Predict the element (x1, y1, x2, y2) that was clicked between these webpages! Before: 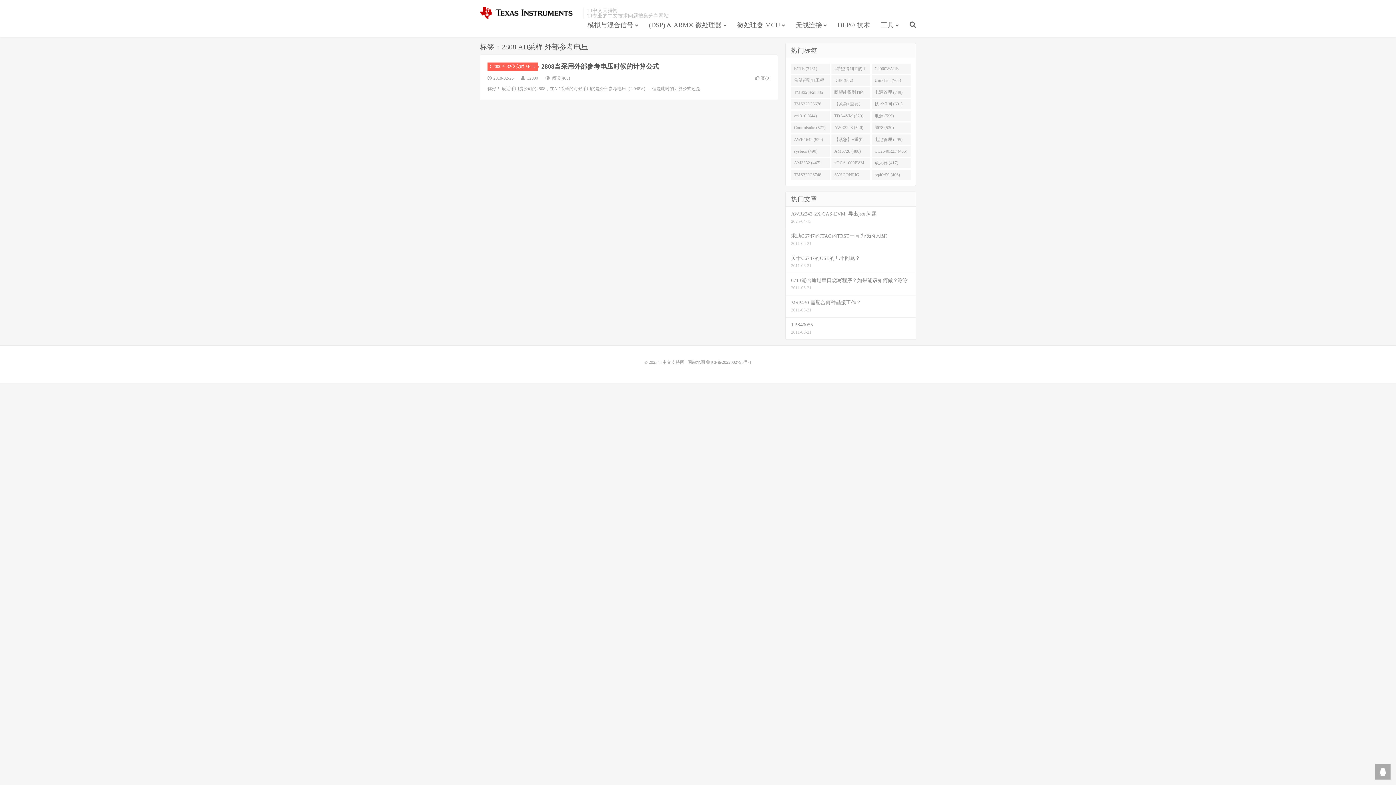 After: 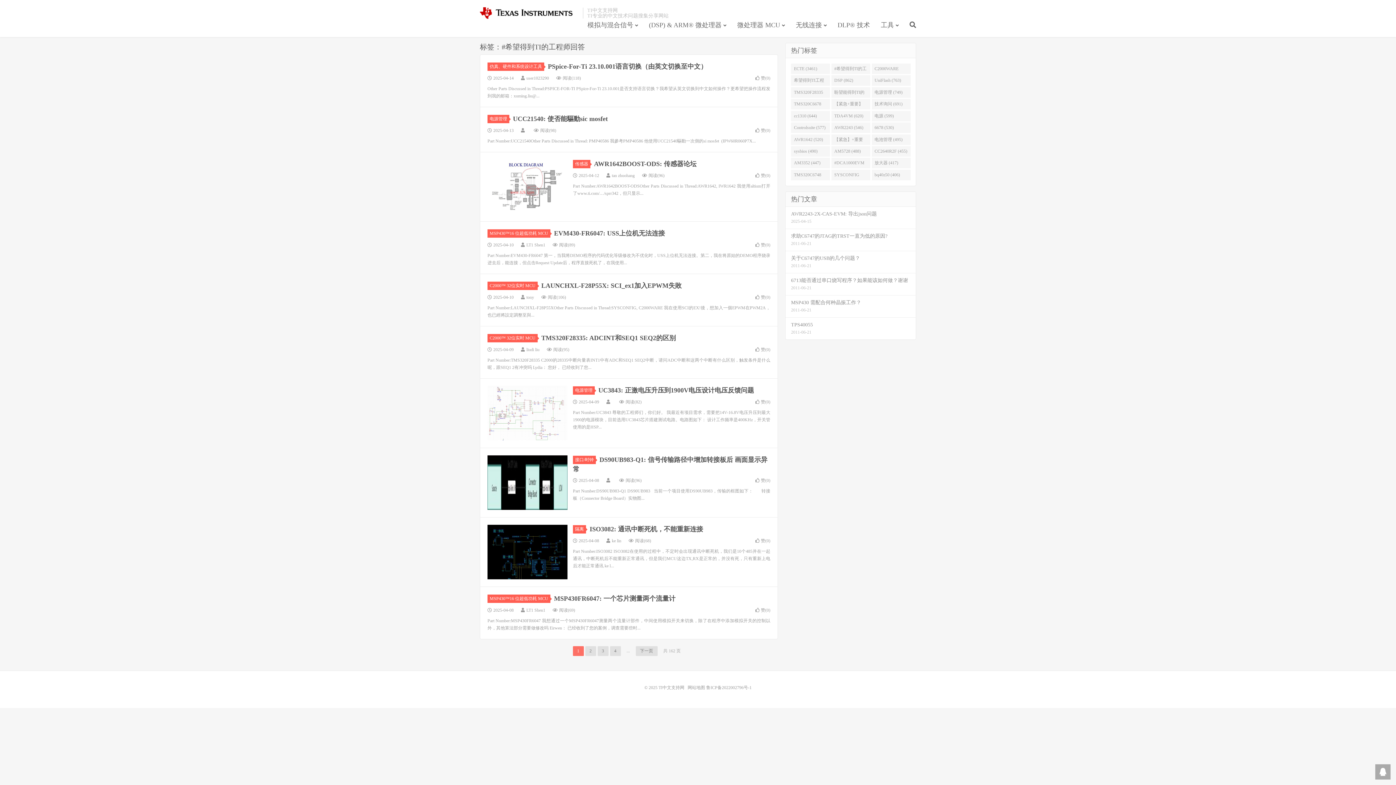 Action: label: #希望得到TI的工程师回答 (1621) bbox: (831, 63, 870, 74)